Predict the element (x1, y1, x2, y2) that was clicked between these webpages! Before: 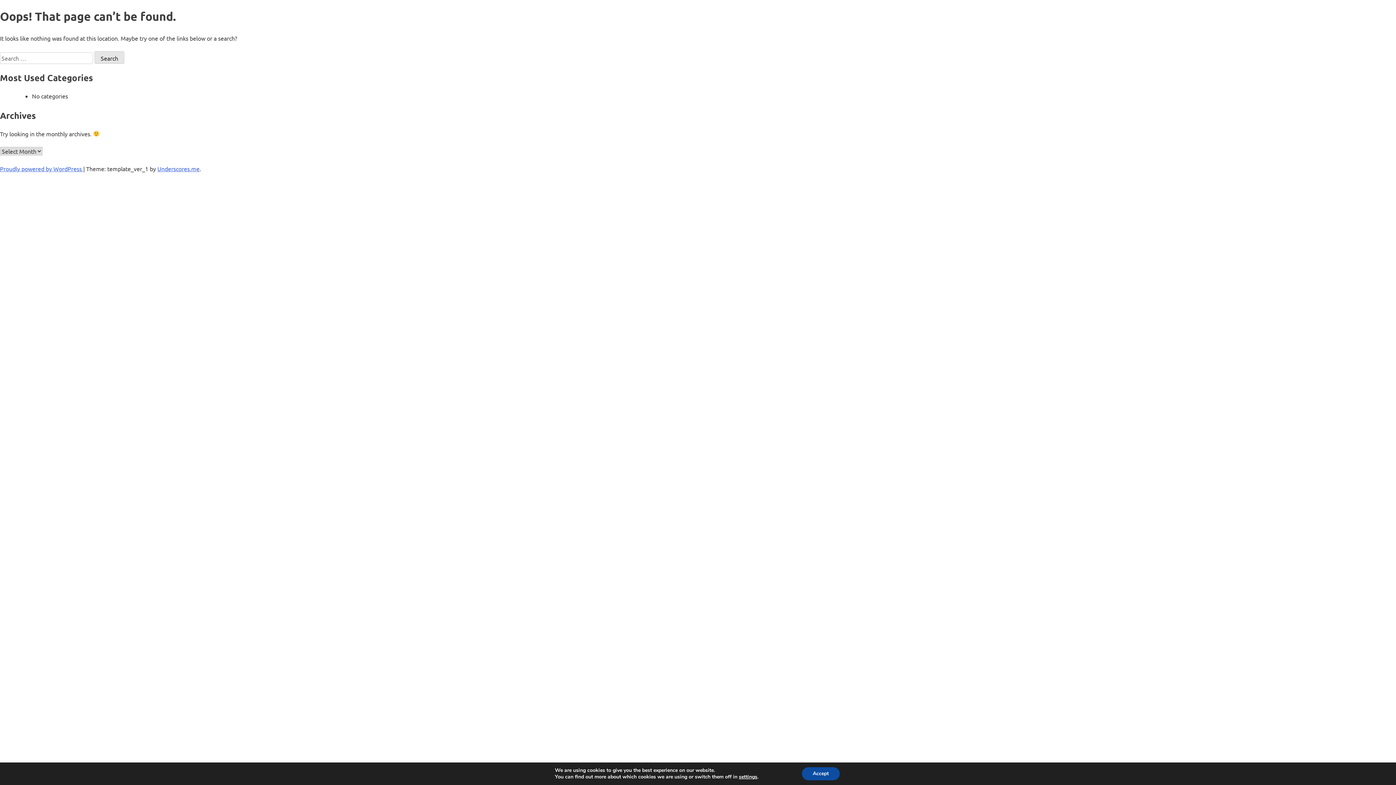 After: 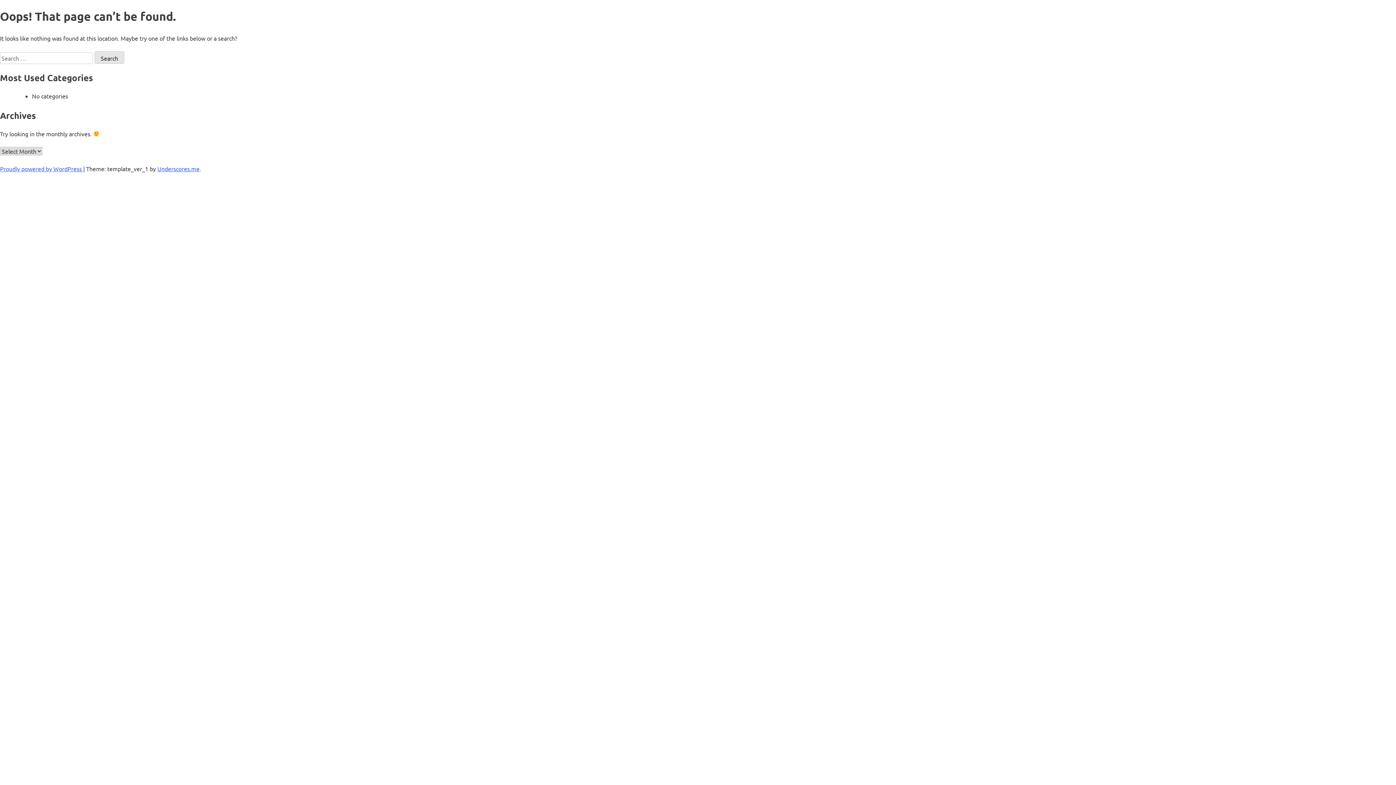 Action: label: Accept bbox: (802, 767, 839, 780)